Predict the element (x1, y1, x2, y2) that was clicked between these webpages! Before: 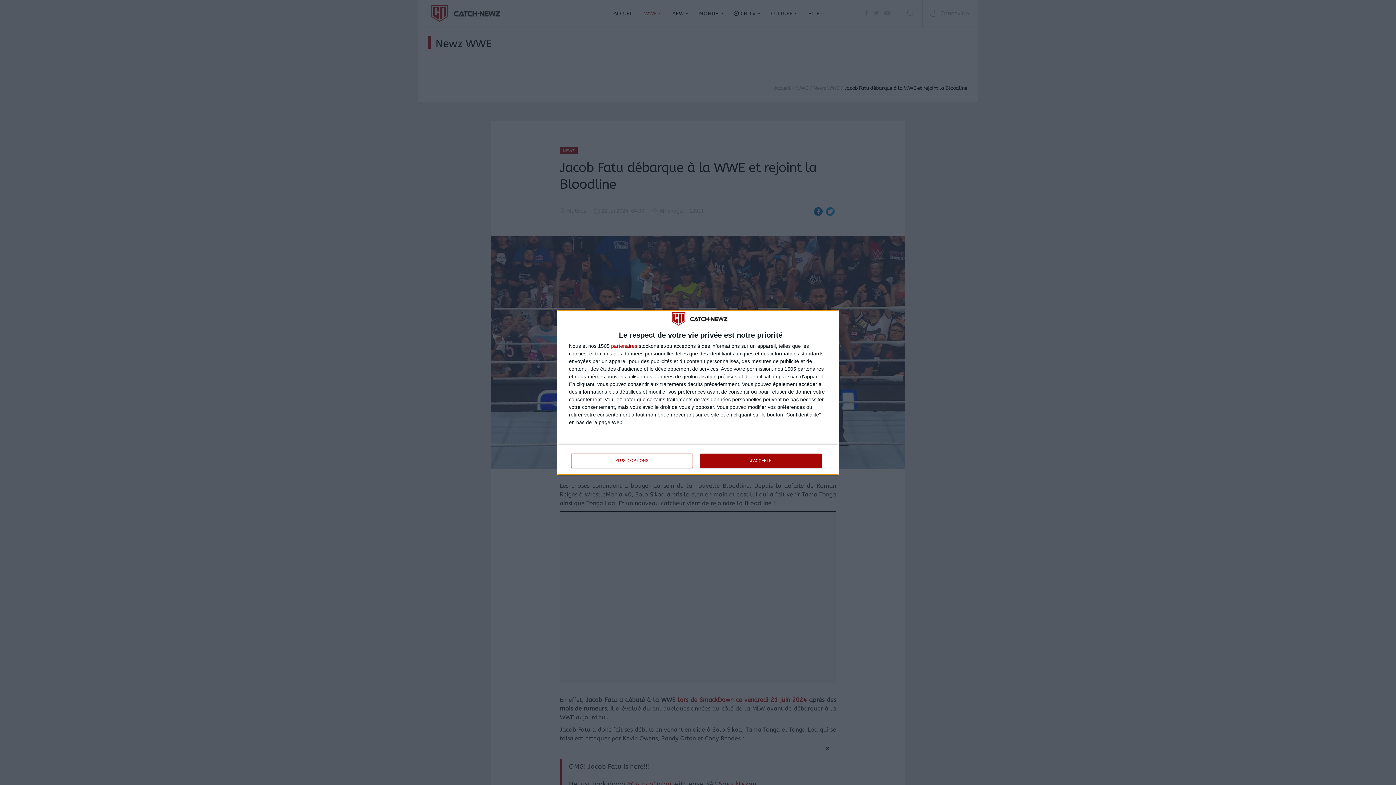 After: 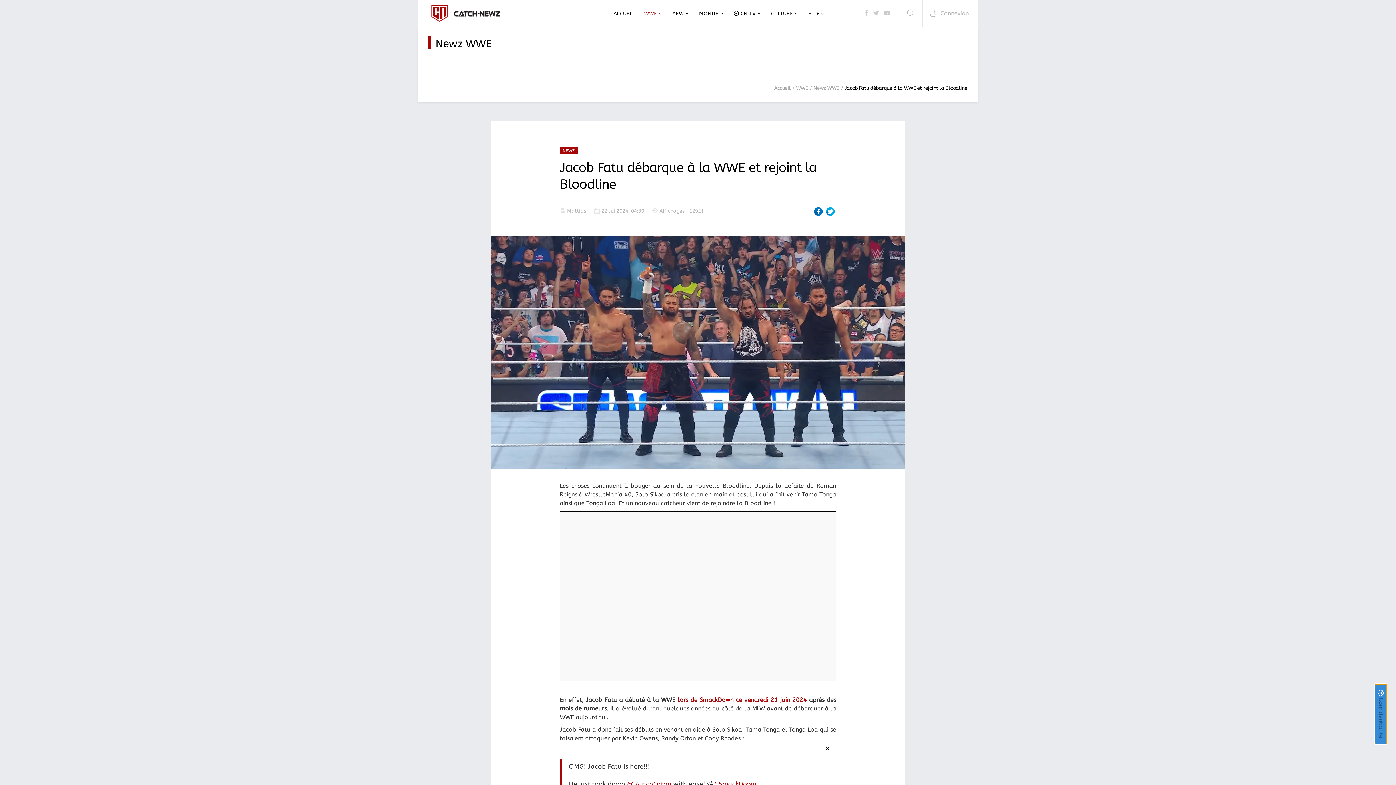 Action: label: J'ACCEPTE bbox: (700, 453, 821, 468)